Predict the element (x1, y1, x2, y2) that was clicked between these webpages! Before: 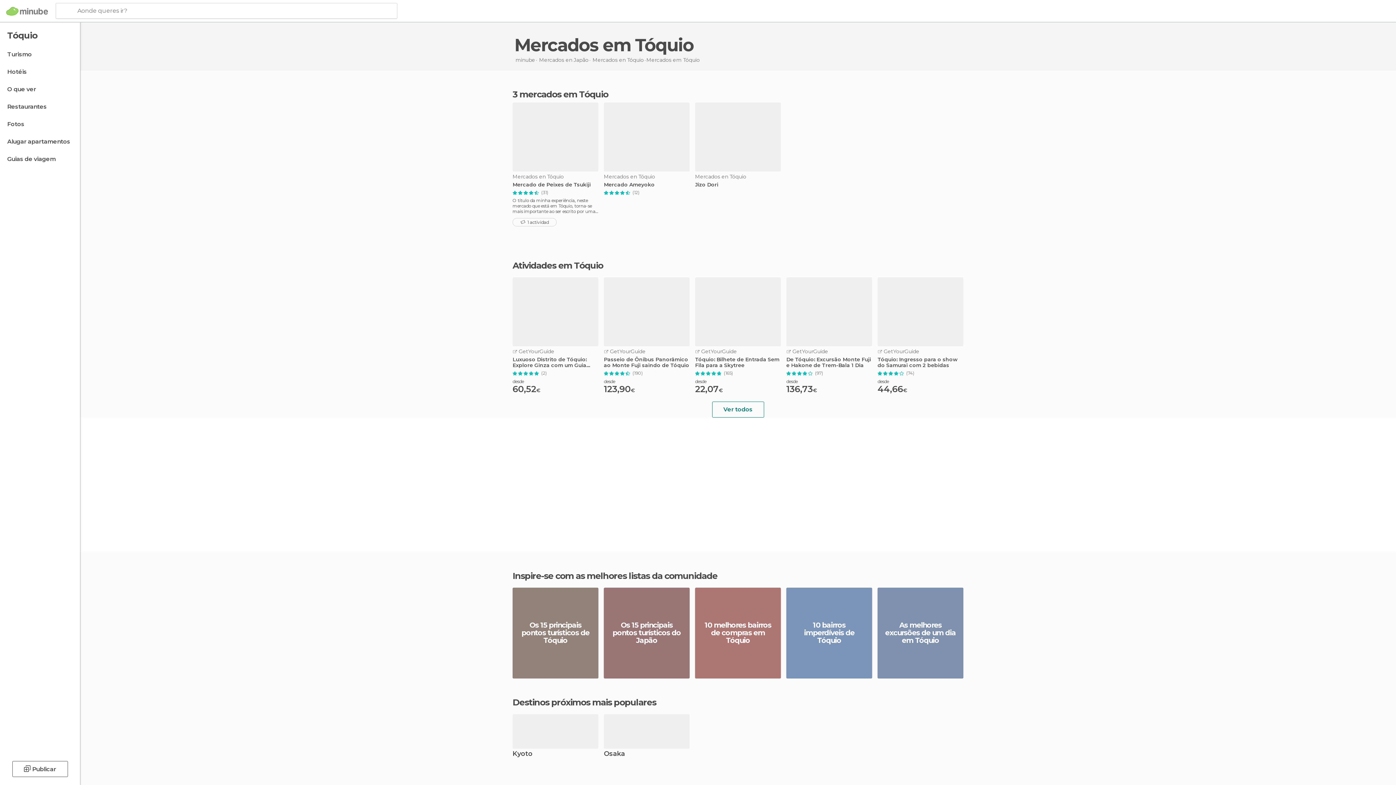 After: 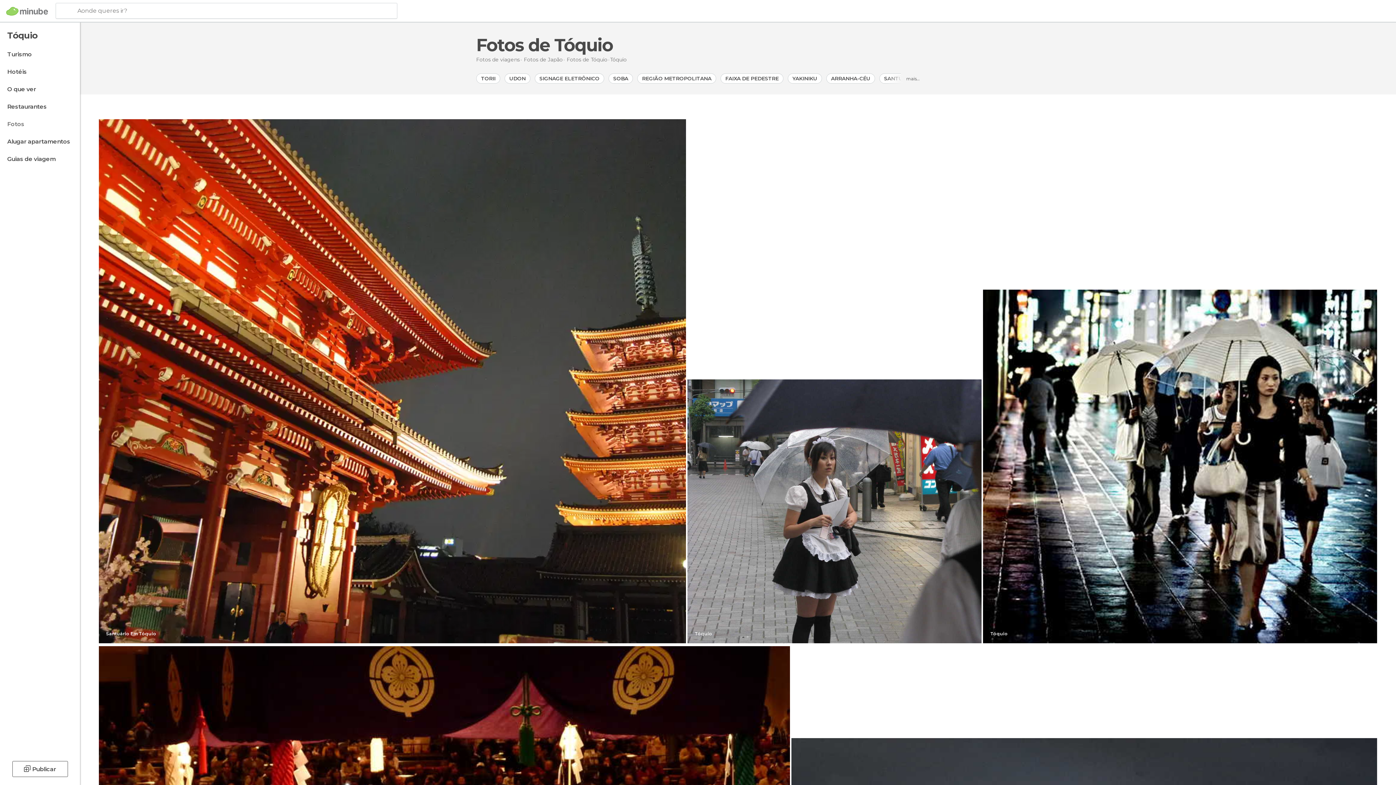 Action: label: Fotos bbox: (0, 117, 78, 131)